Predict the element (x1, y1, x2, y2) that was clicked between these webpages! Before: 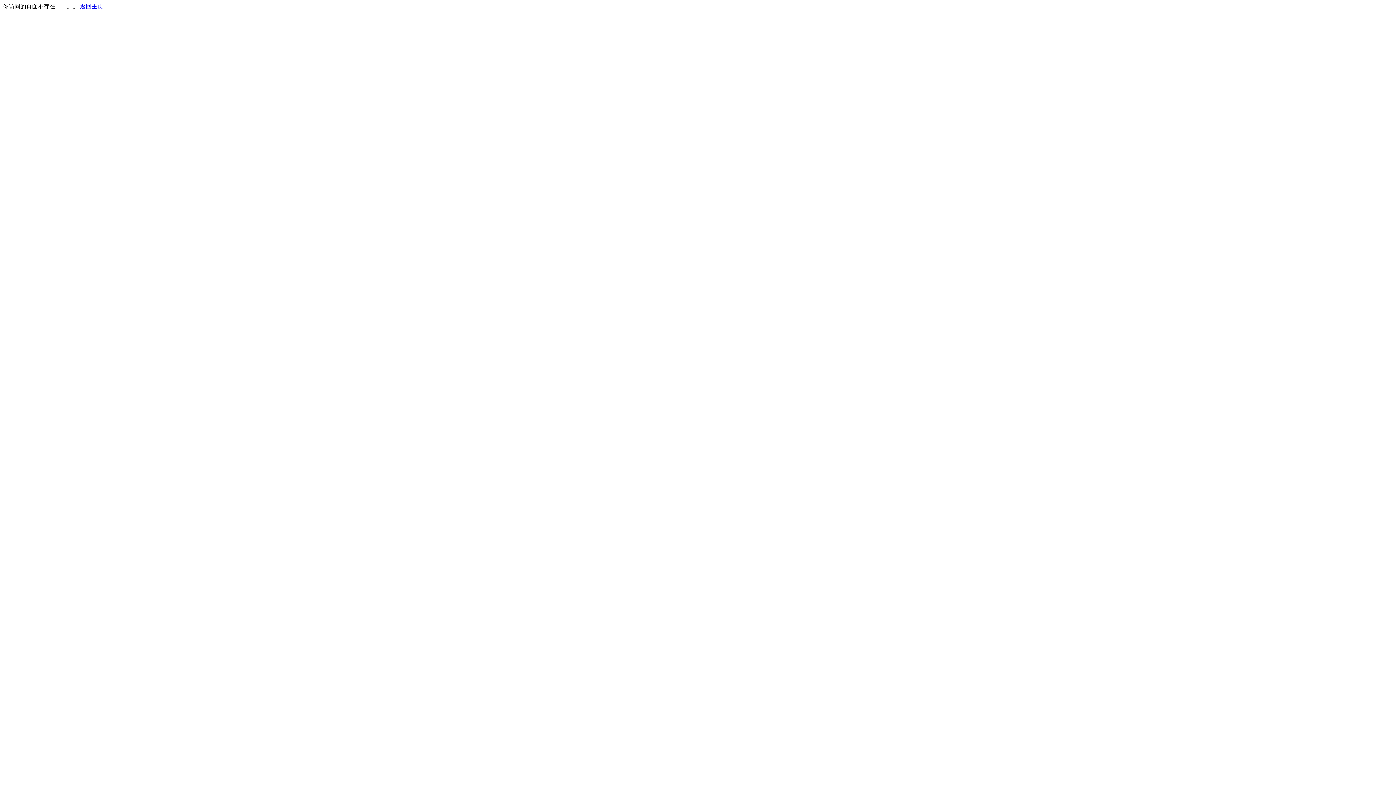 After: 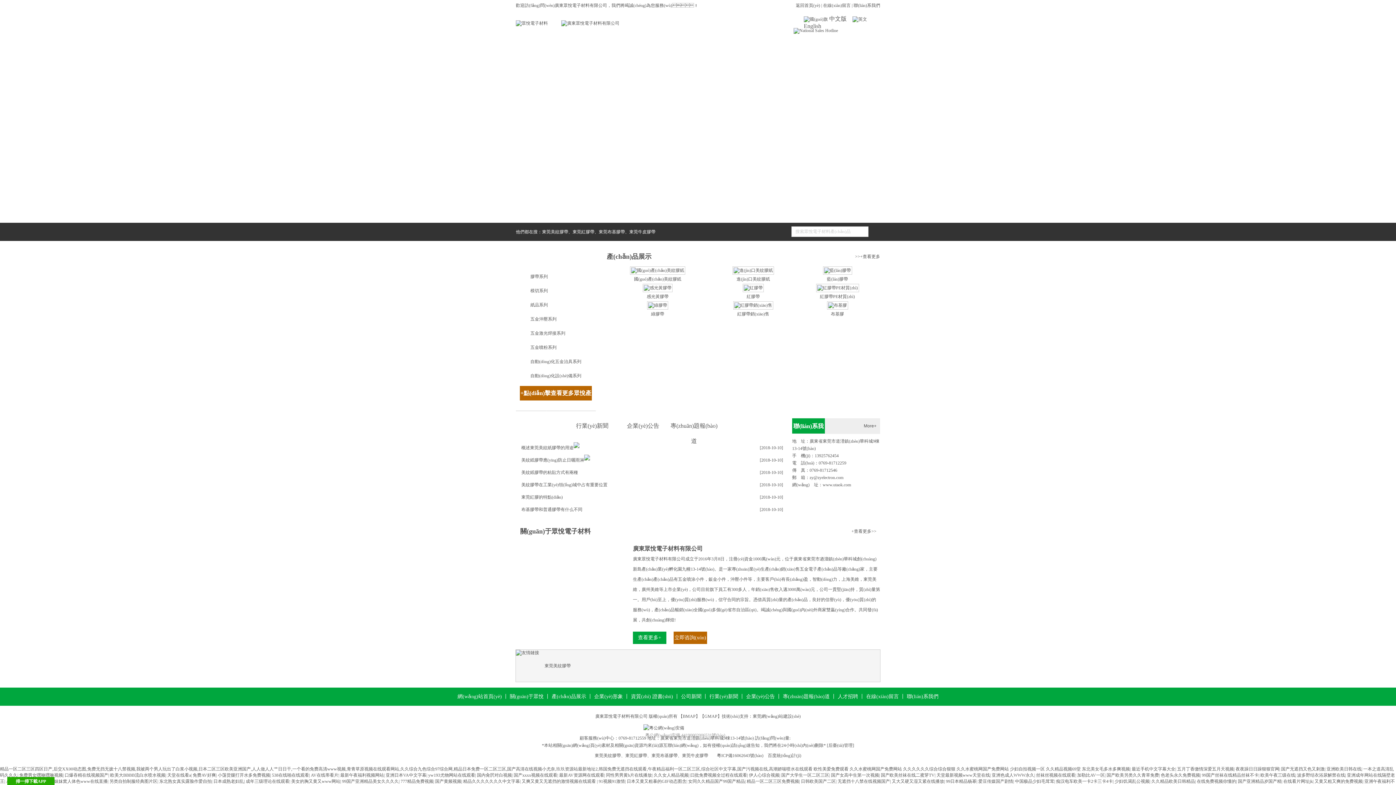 Action: label: 返回主页 bbox: (80, 3, 103, 9)